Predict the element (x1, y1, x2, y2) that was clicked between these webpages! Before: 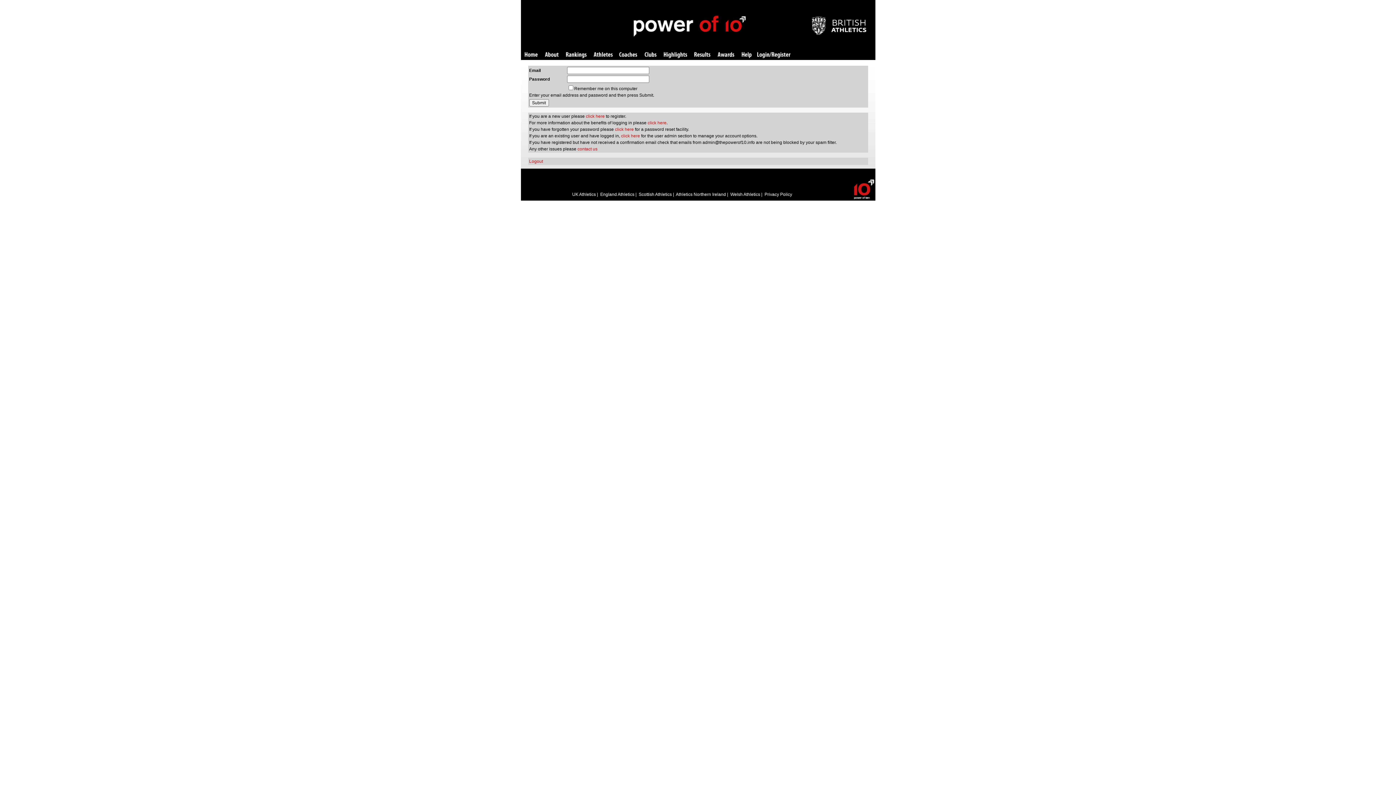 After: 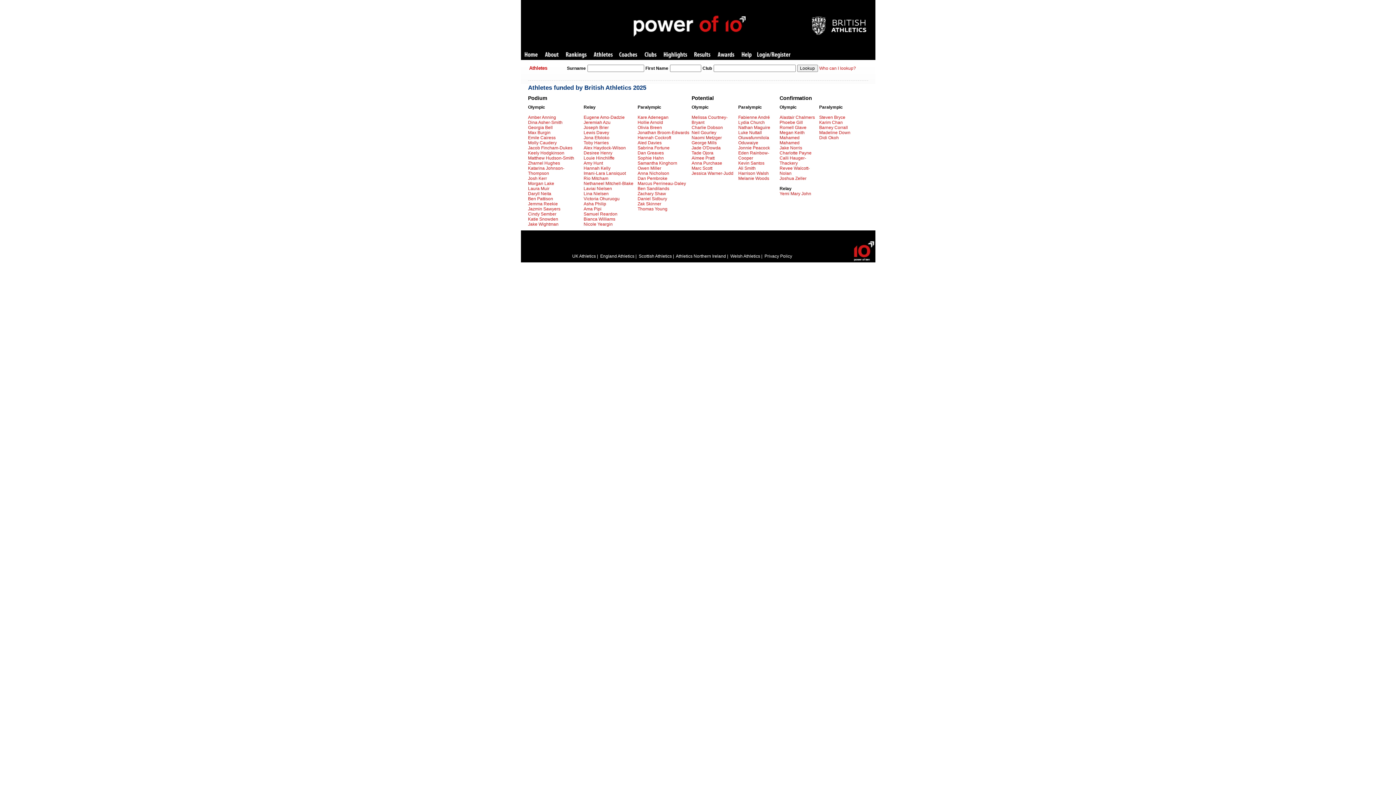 Action: label: Athletes bbox: (593, 52, 612, 58)